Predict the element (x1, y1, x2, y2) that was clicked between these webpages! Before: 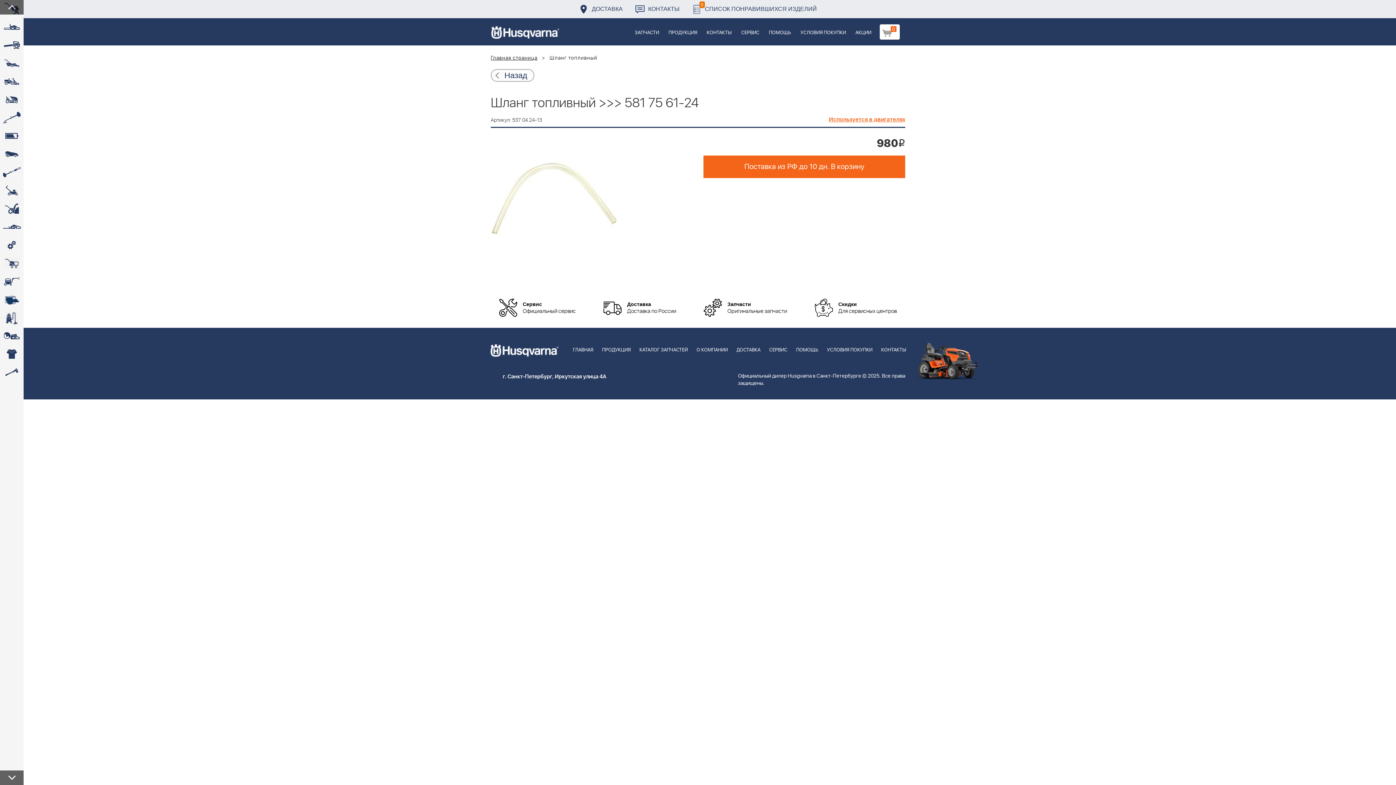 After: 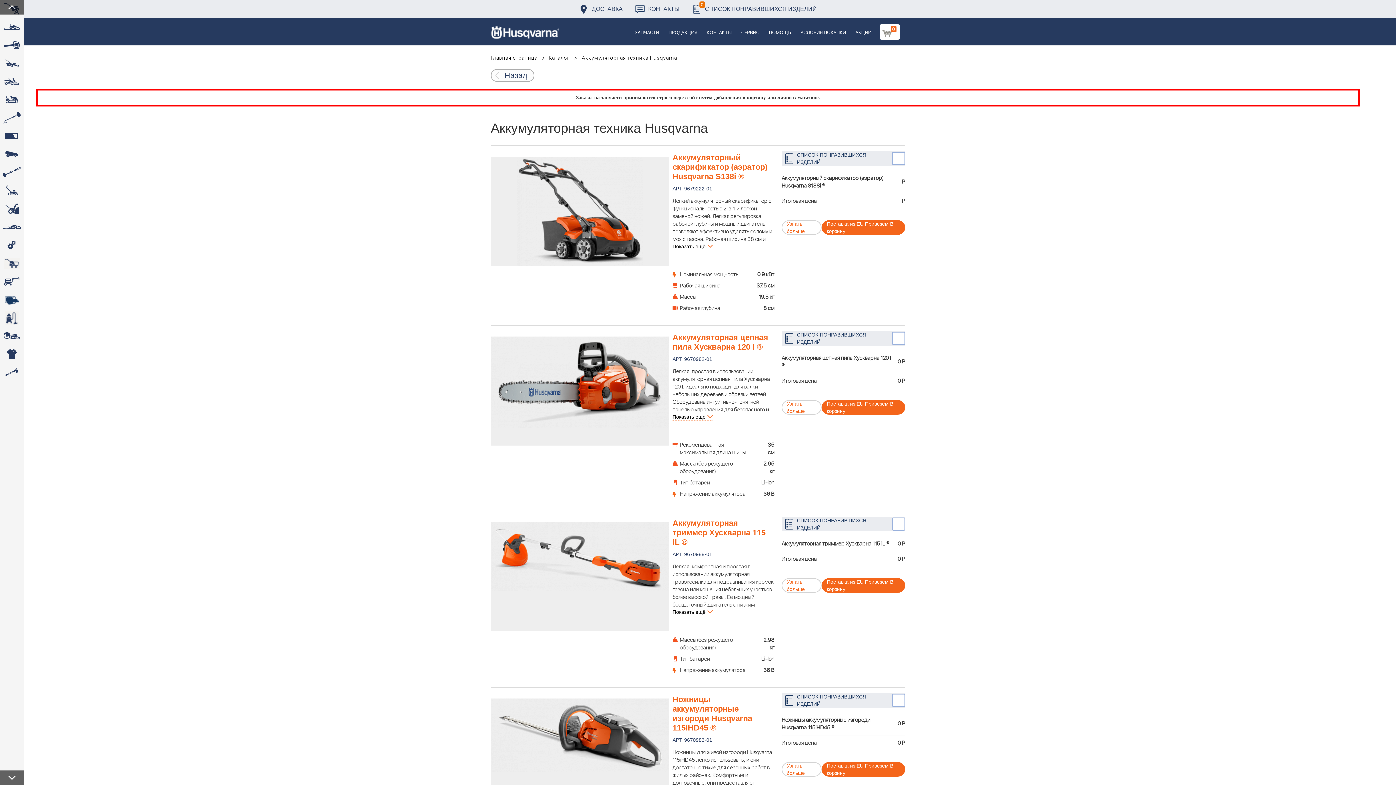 Action: bbox: (0, 127, 23, 145) label: 